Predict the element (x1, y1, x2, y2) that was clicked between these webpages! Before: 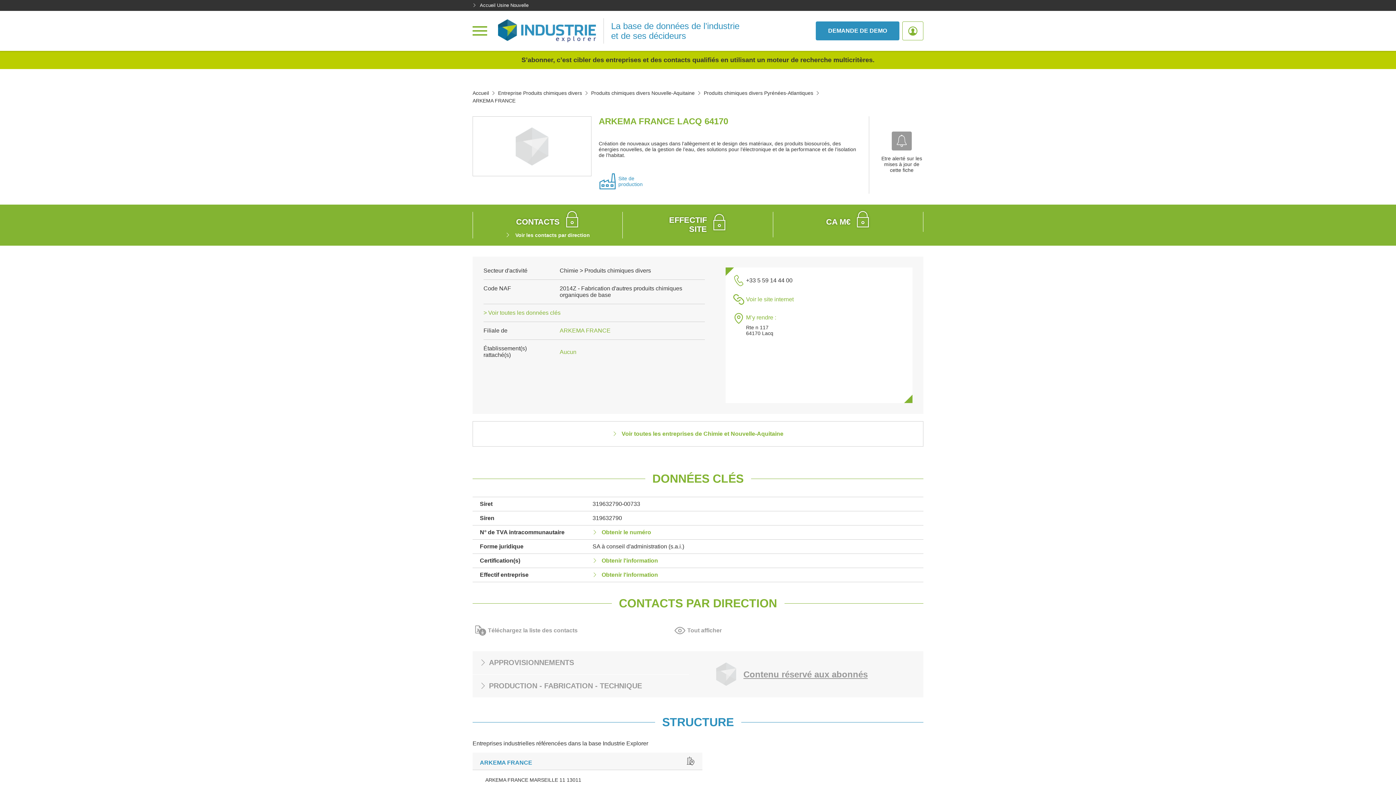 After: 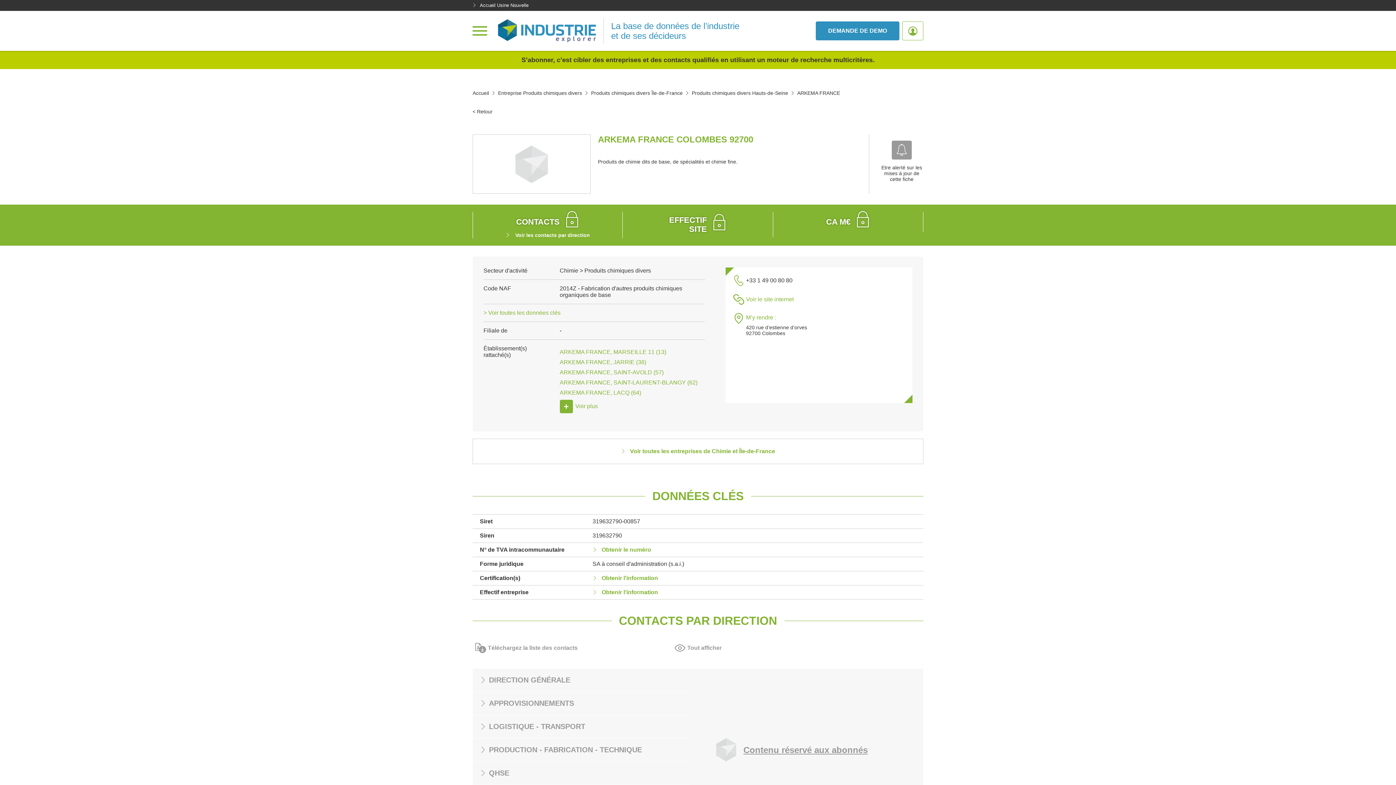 Action: label: ARKEMA FRANCE bbox: (480, 760, 532, 766)